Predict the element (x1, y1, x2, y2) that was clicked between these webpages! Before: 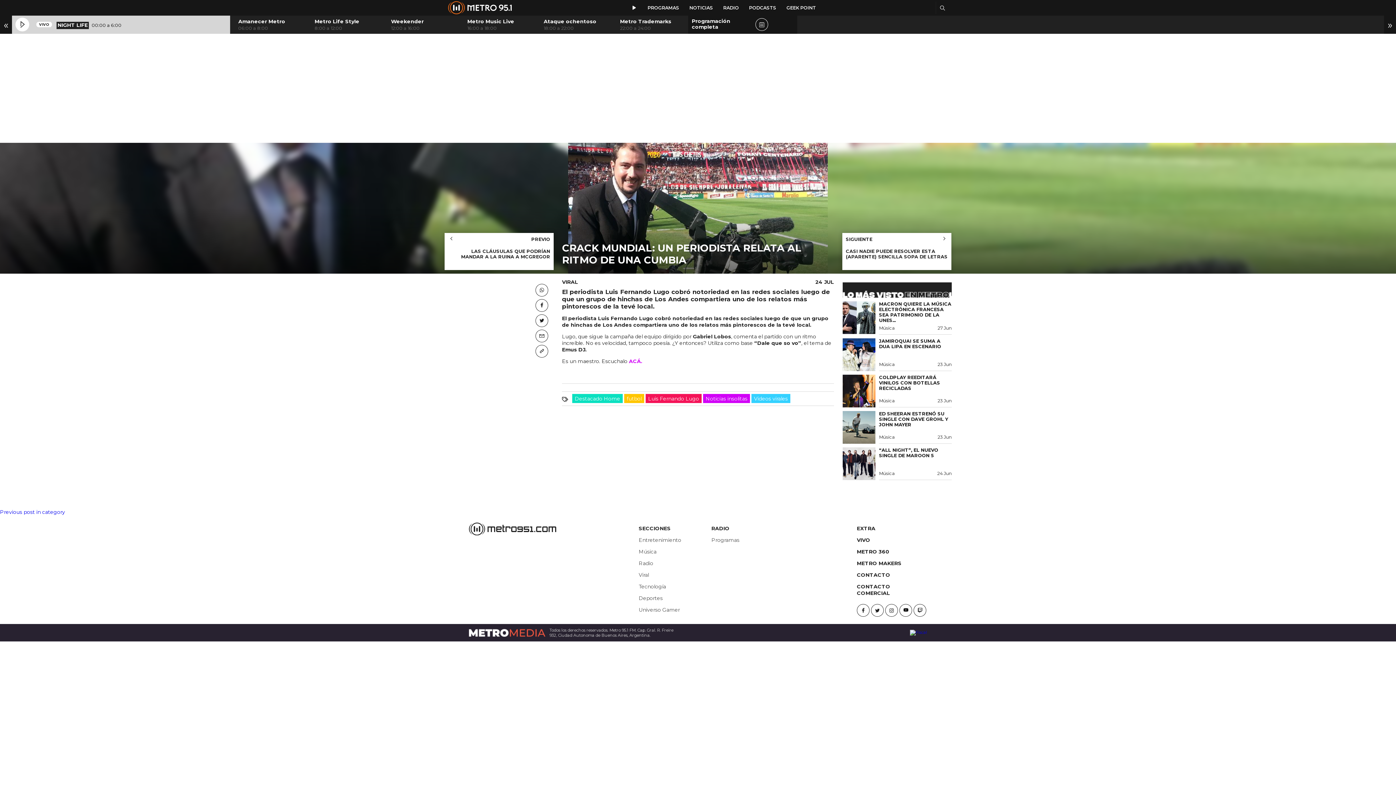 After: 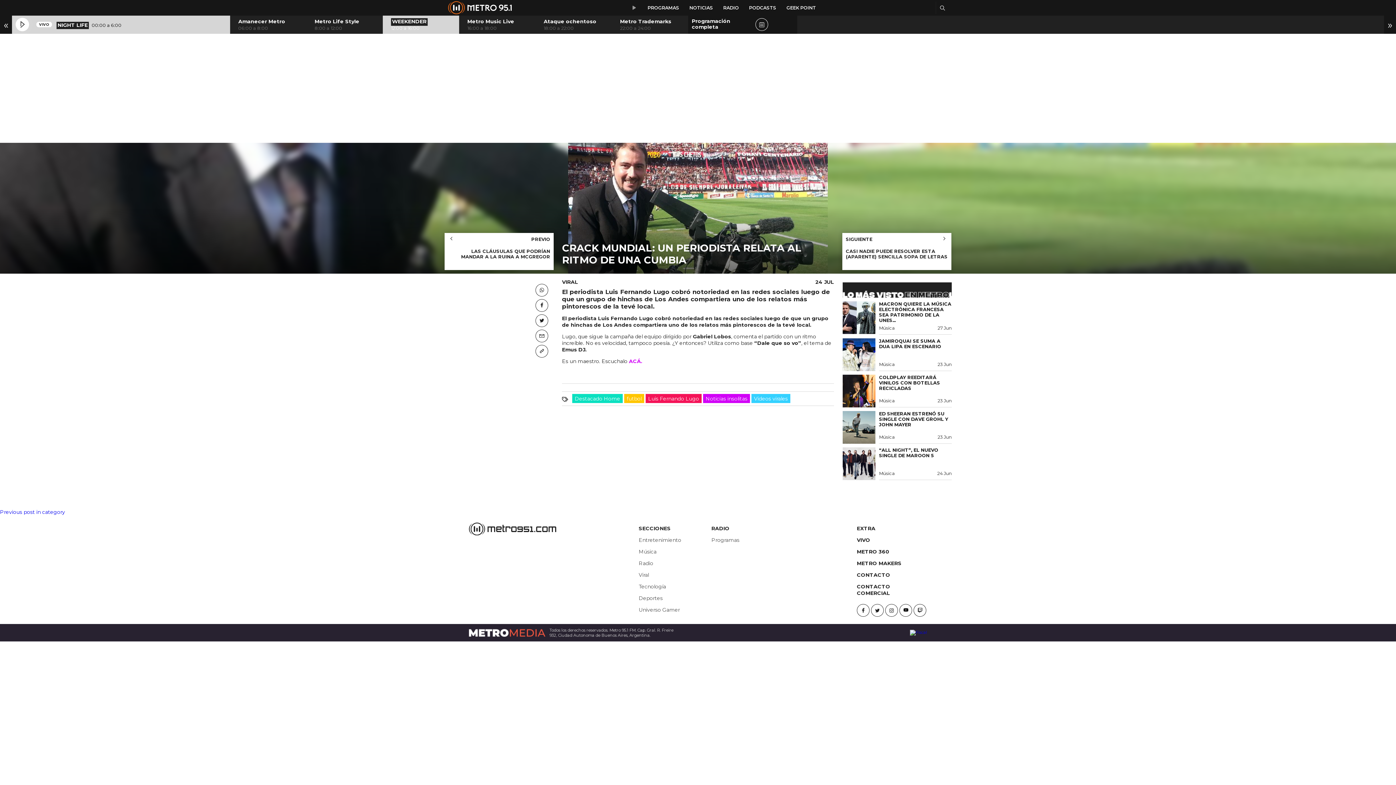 Action: bbox: (391, 25, 419, 30) label: 12:00 a 16:00